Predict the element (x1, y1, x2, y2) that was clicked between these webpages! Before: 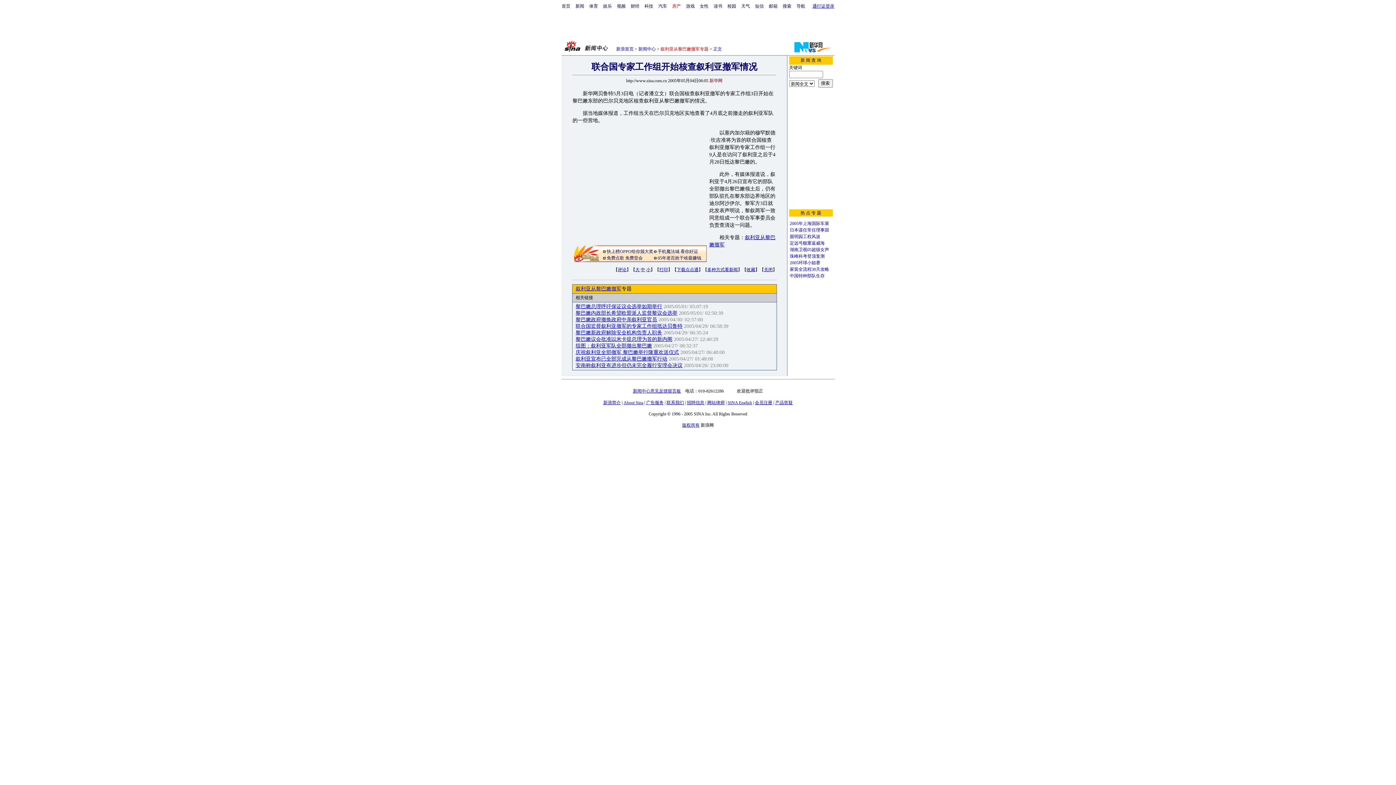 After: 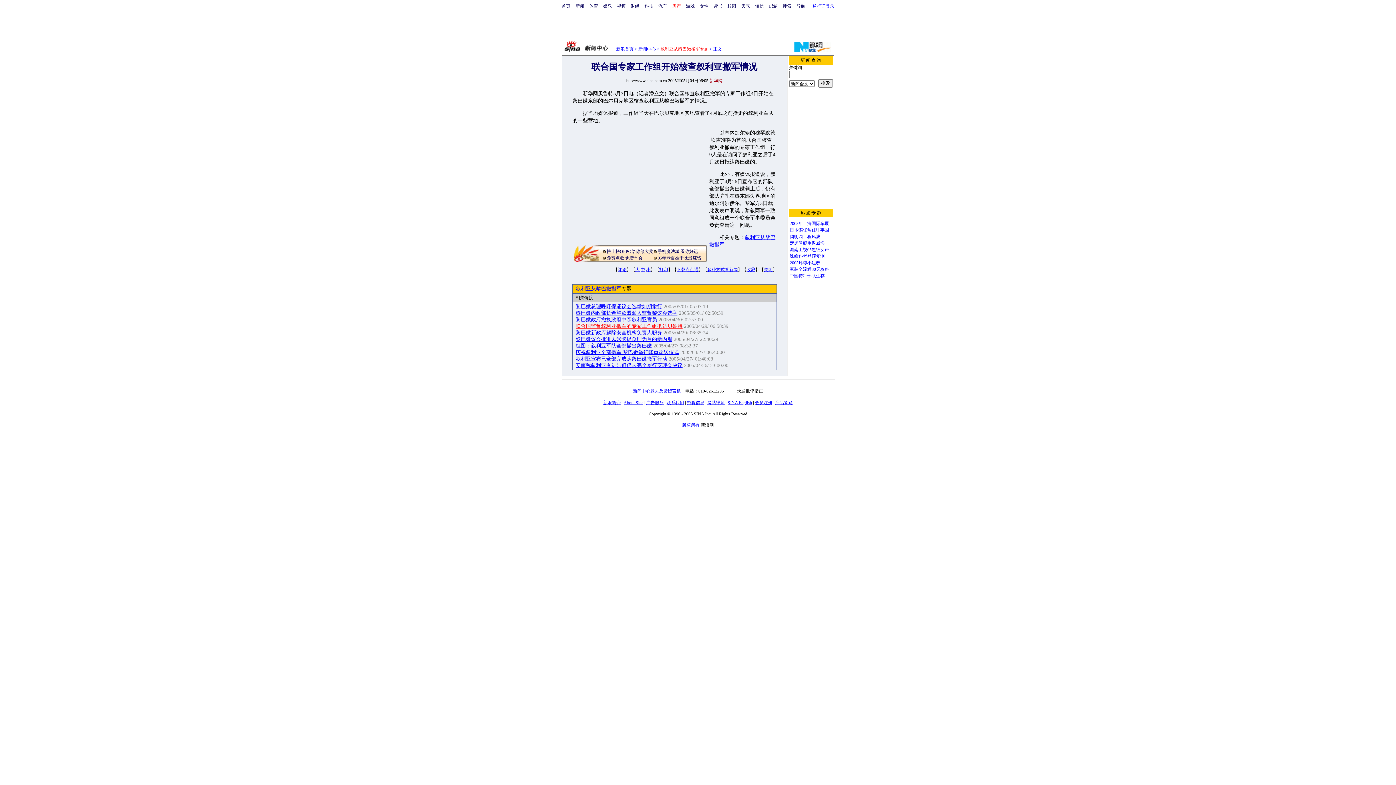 Action: label: 联合国监督叙利亚撤军的专家工作组抵达贝鲁特 bbox: (575, 323, 682, 329)